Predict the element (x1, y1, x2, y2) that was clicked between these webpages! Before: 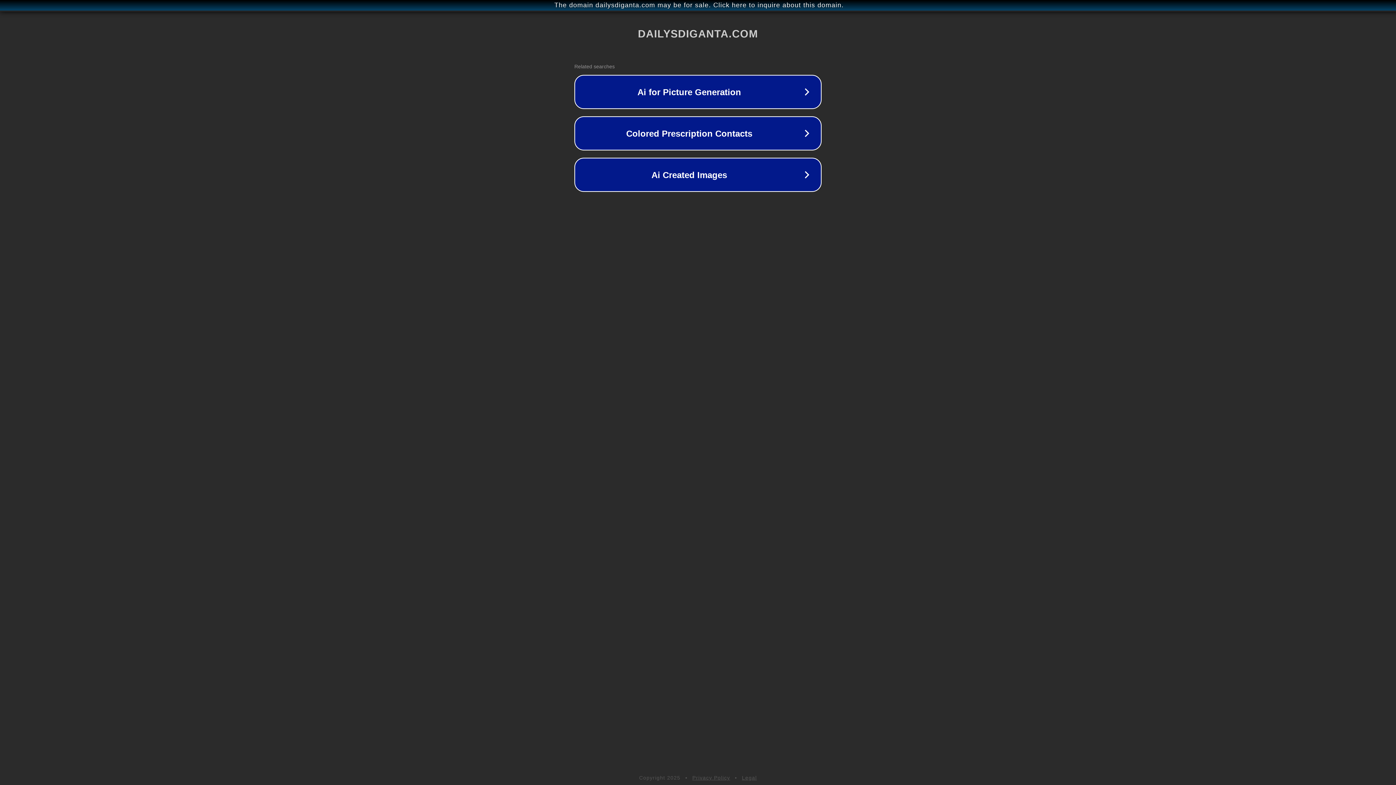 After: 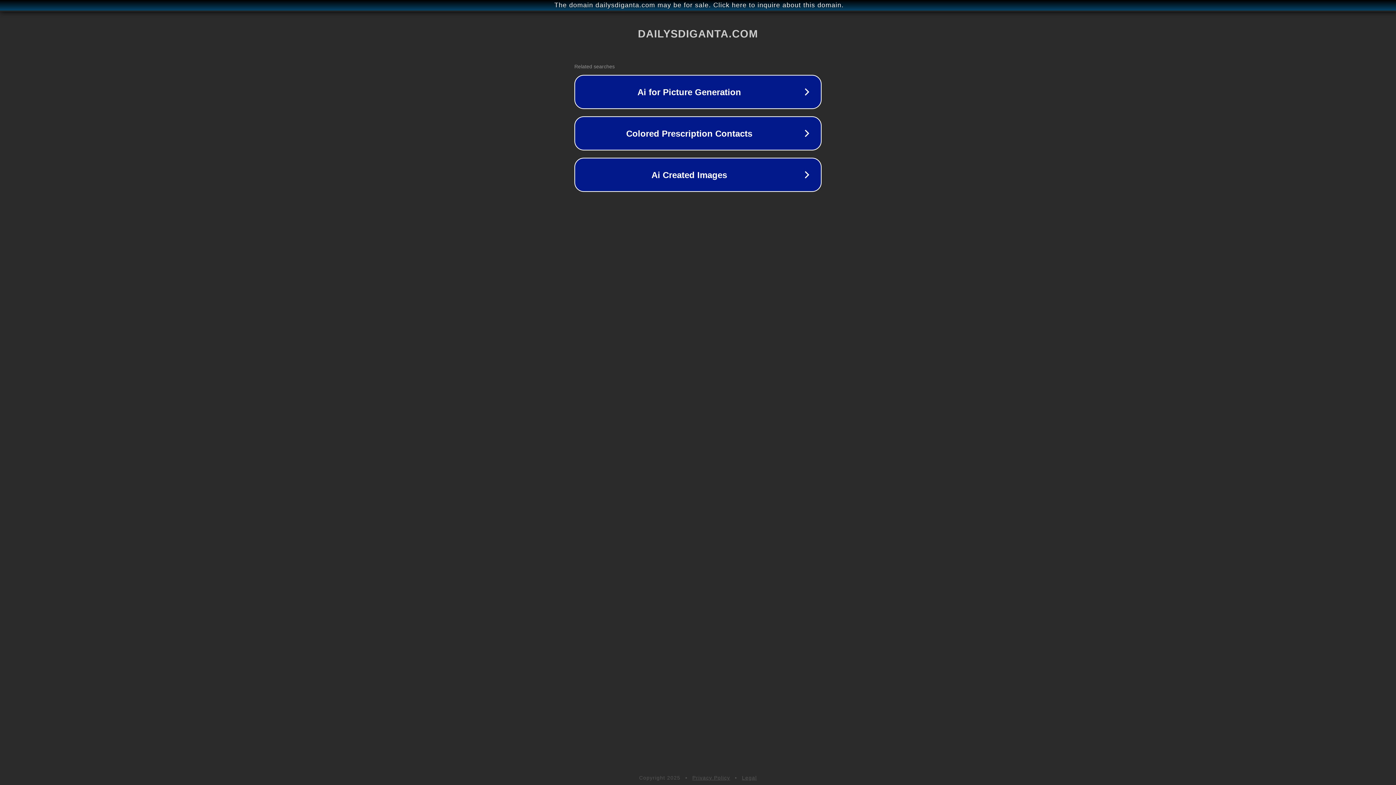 Action: label: Legal bbox: (742, 775, 757, 781)